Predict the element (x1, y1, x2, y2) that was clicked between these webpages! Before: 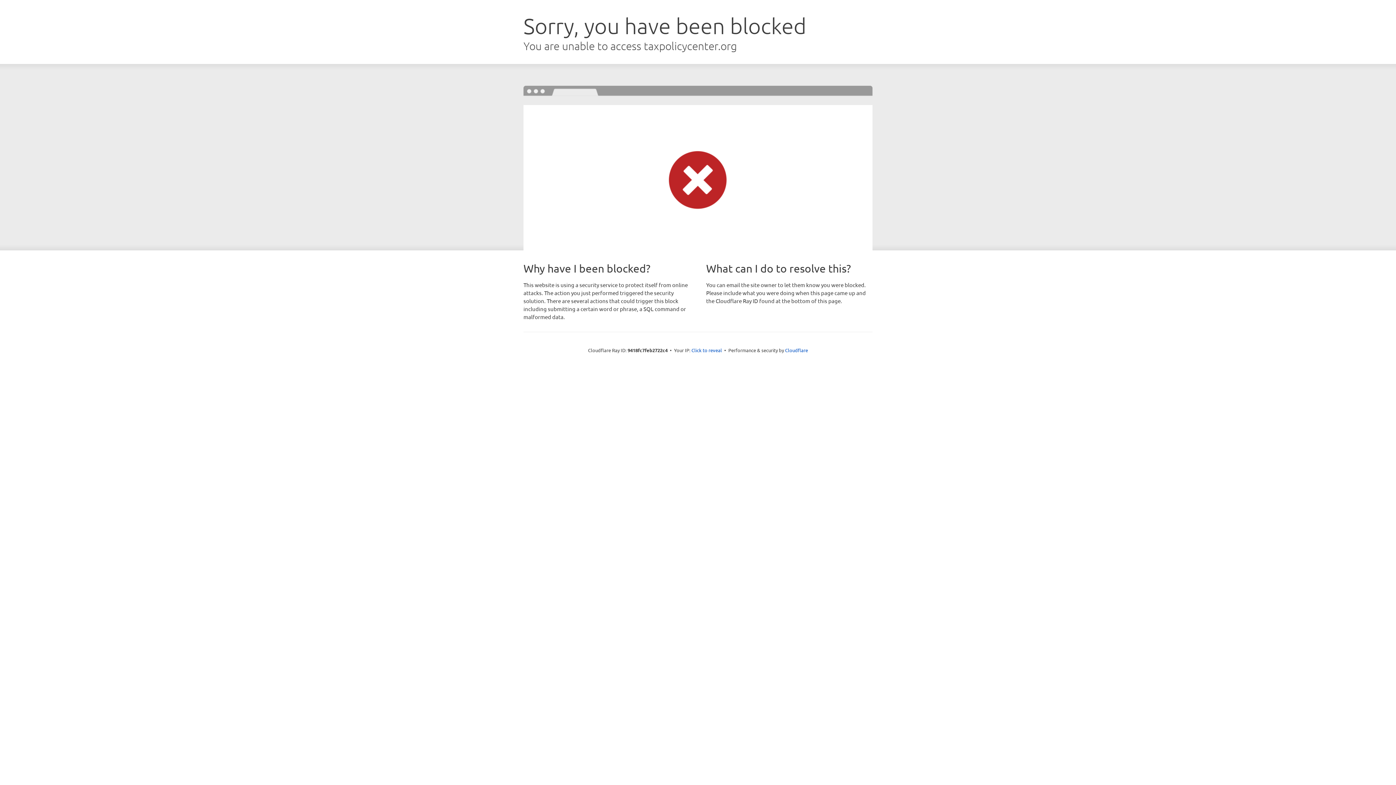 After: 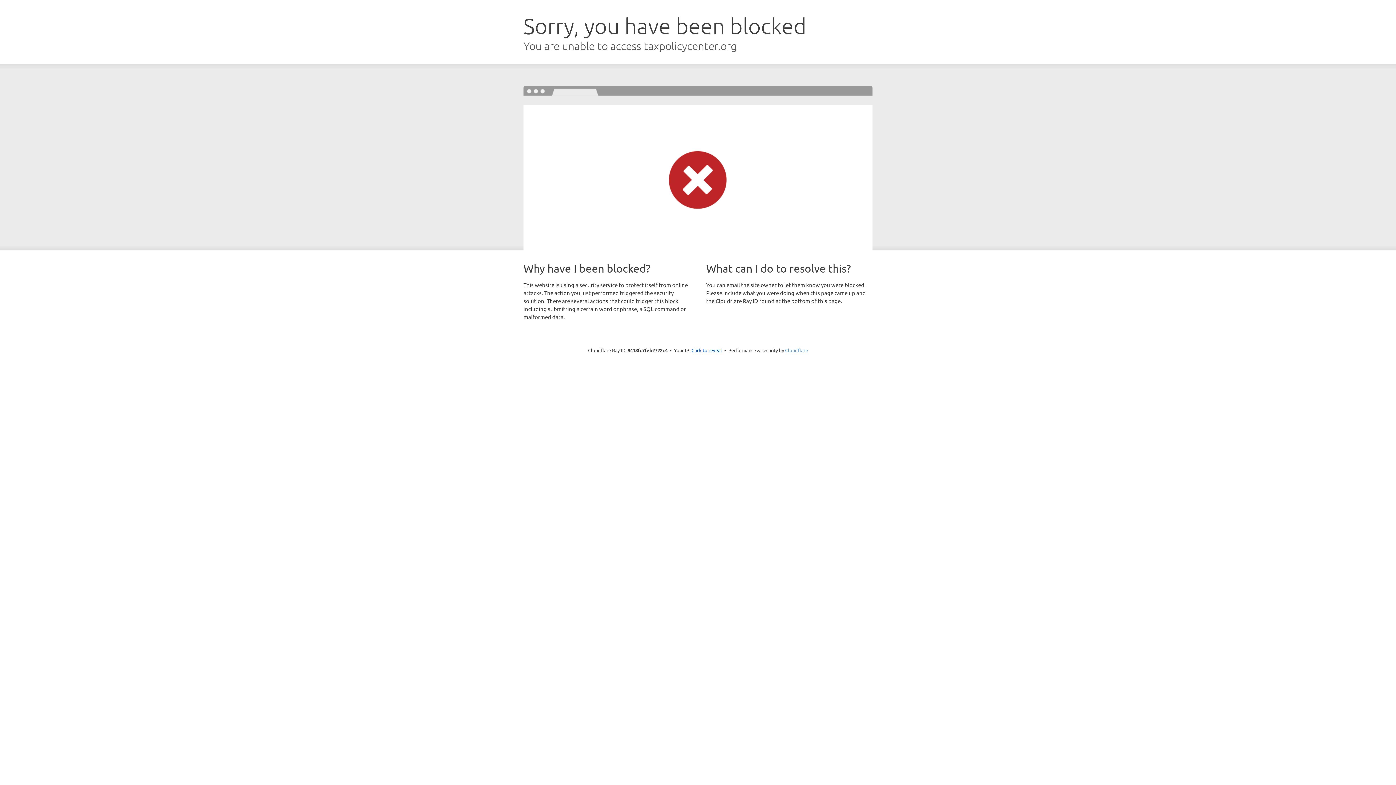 Action: bbox: (785, 347, 808, 353) label: Cloudflare